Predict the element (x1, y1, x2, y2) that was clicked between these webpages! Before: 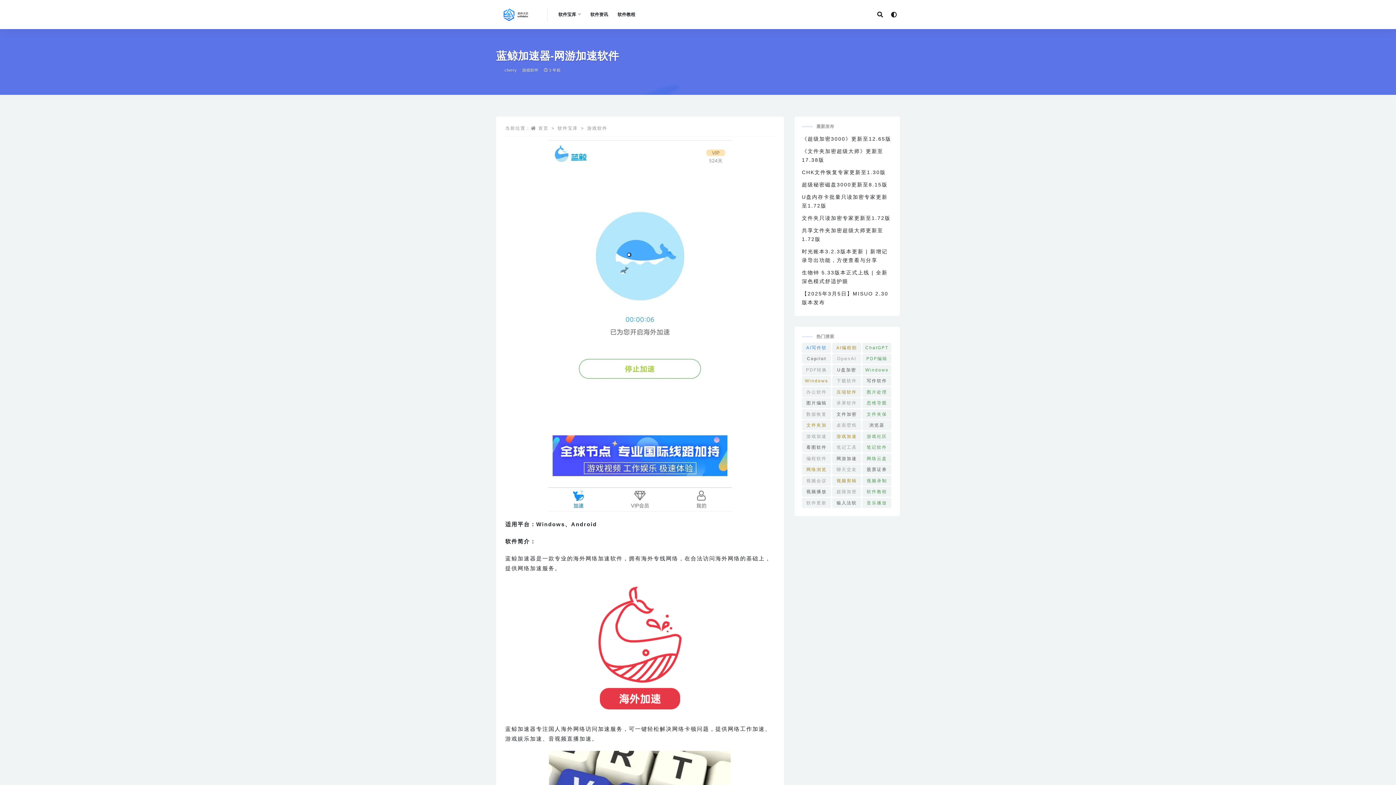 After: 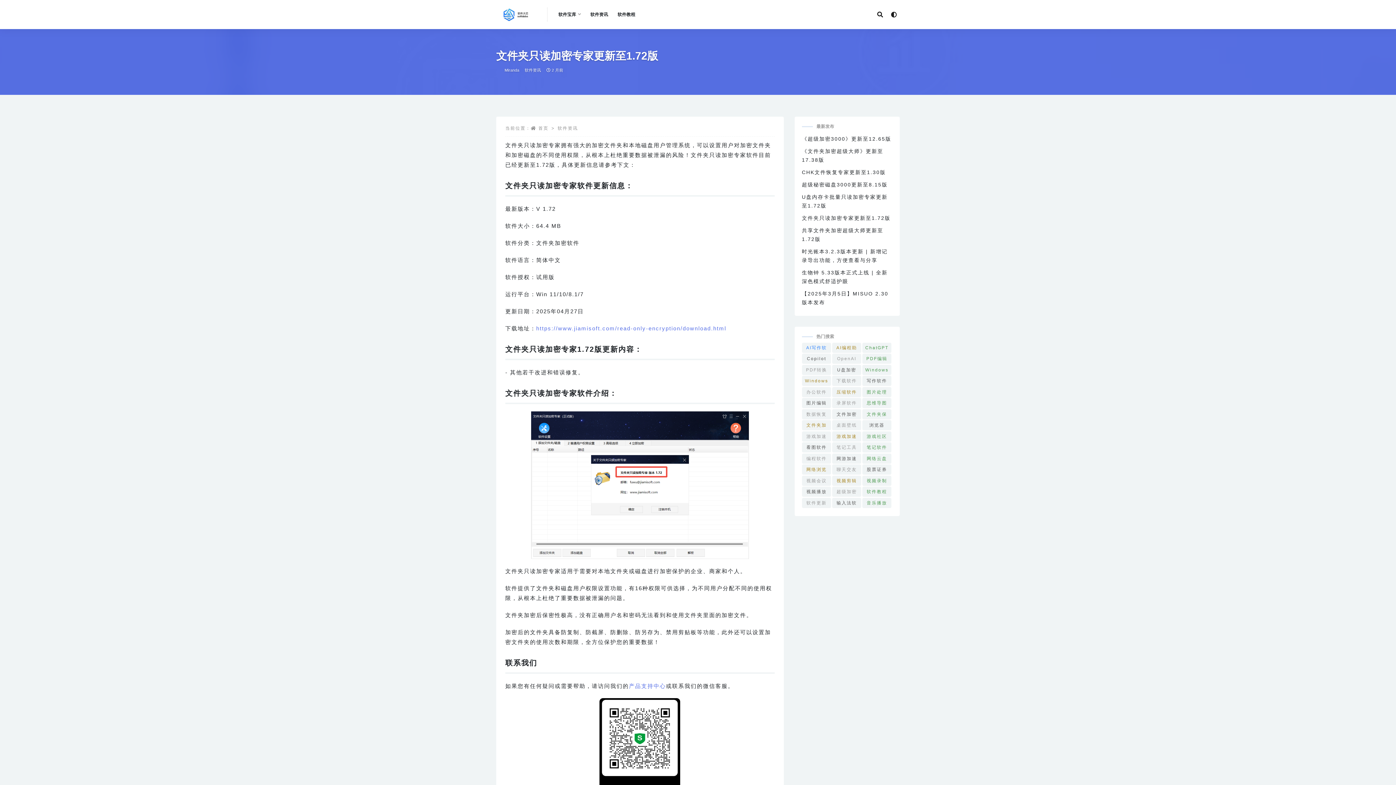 Action: label: 文件夹只读加密专家更新至1.72版 bbox: (802, 215, 890, 221)